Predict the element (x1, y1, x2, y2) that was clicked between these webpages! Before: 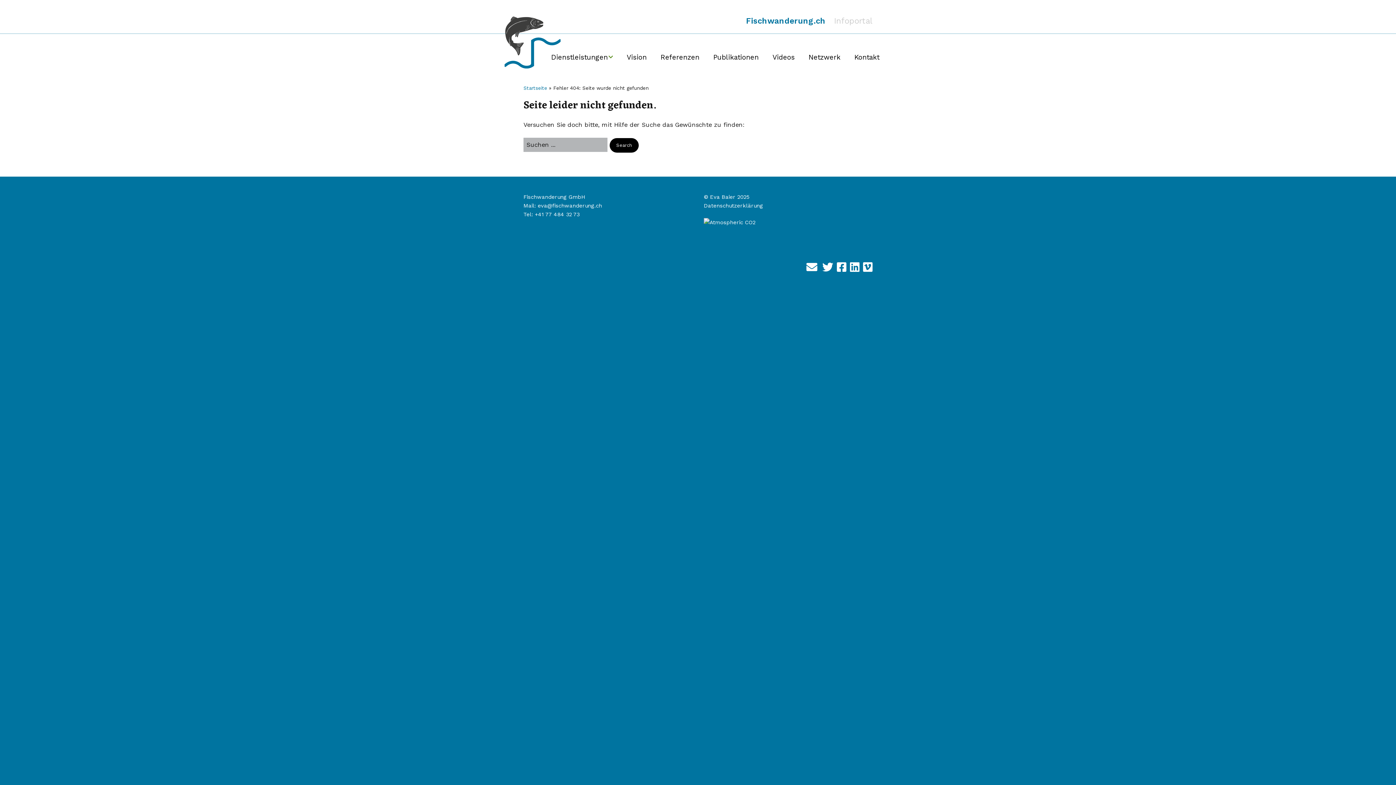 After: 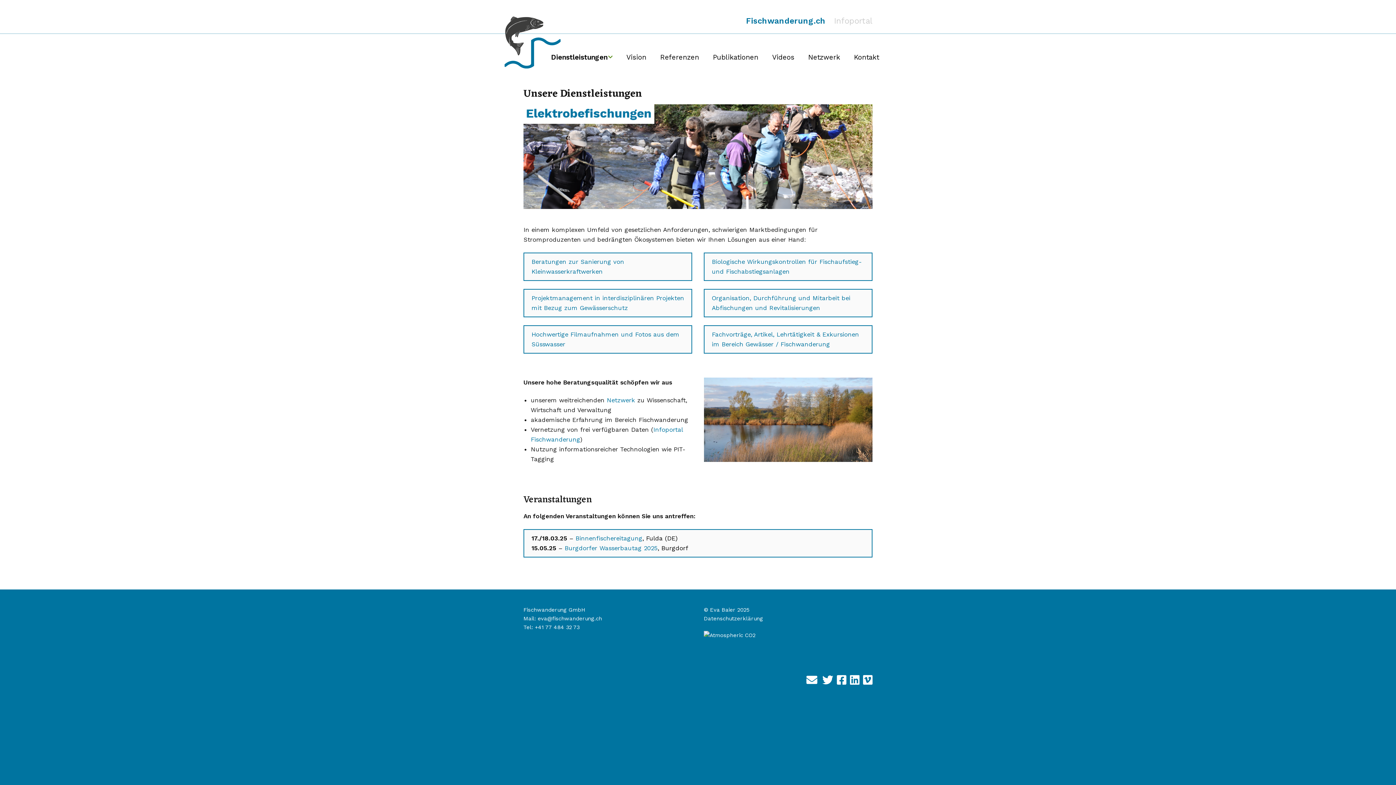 Action: label: Startseite bbox: (523, 84, 547, 90)